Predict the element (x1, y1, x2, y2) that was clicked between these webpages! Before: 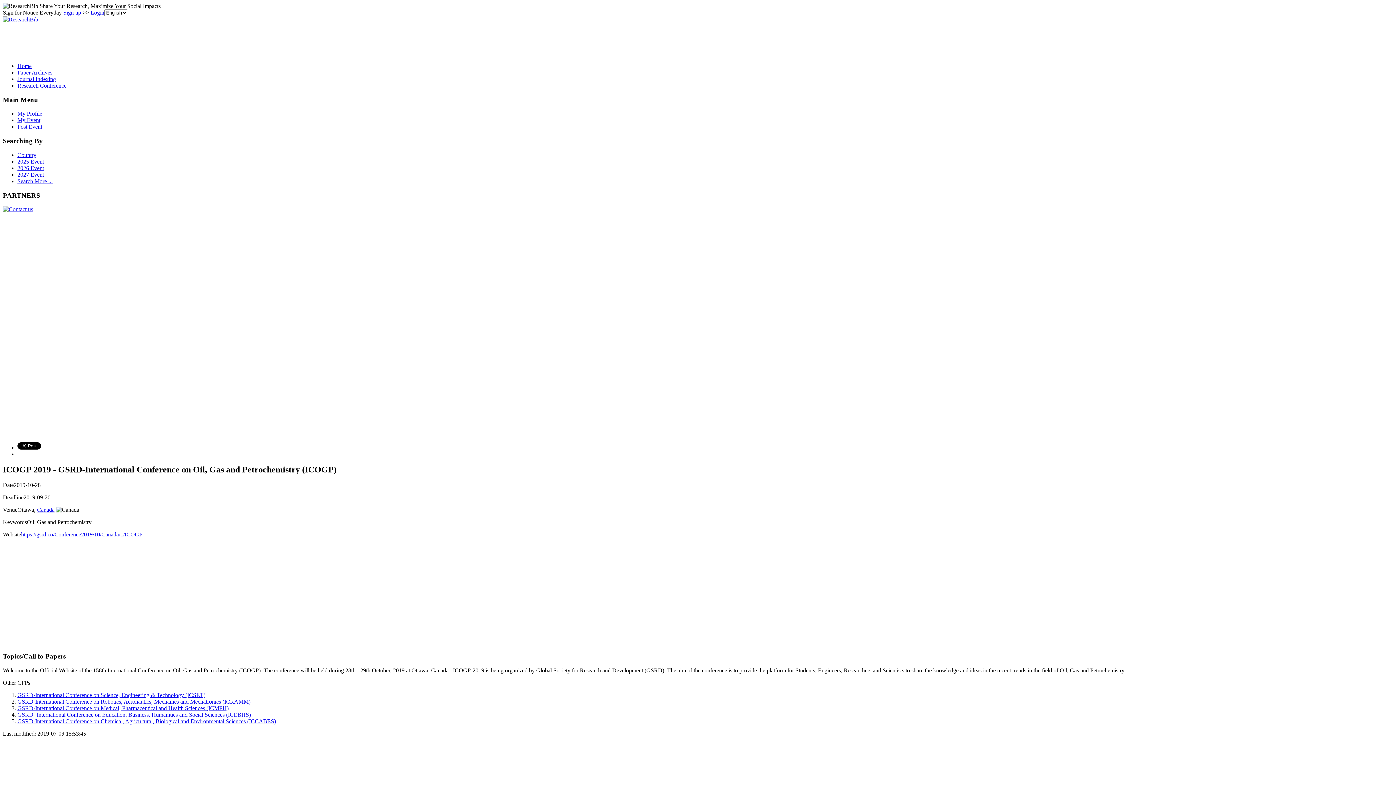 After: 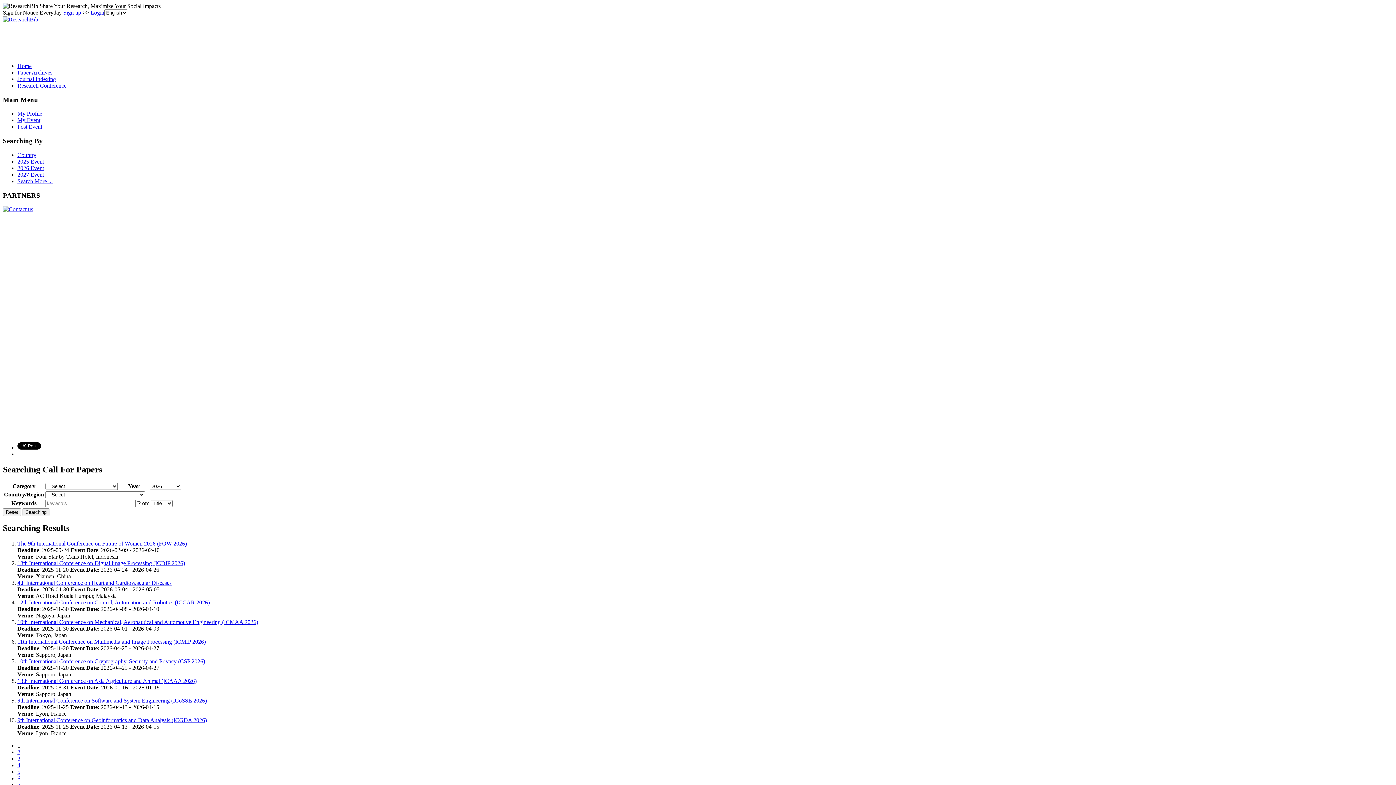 Action: bbox: (17, 165, 44, 171) label: 2026 Event